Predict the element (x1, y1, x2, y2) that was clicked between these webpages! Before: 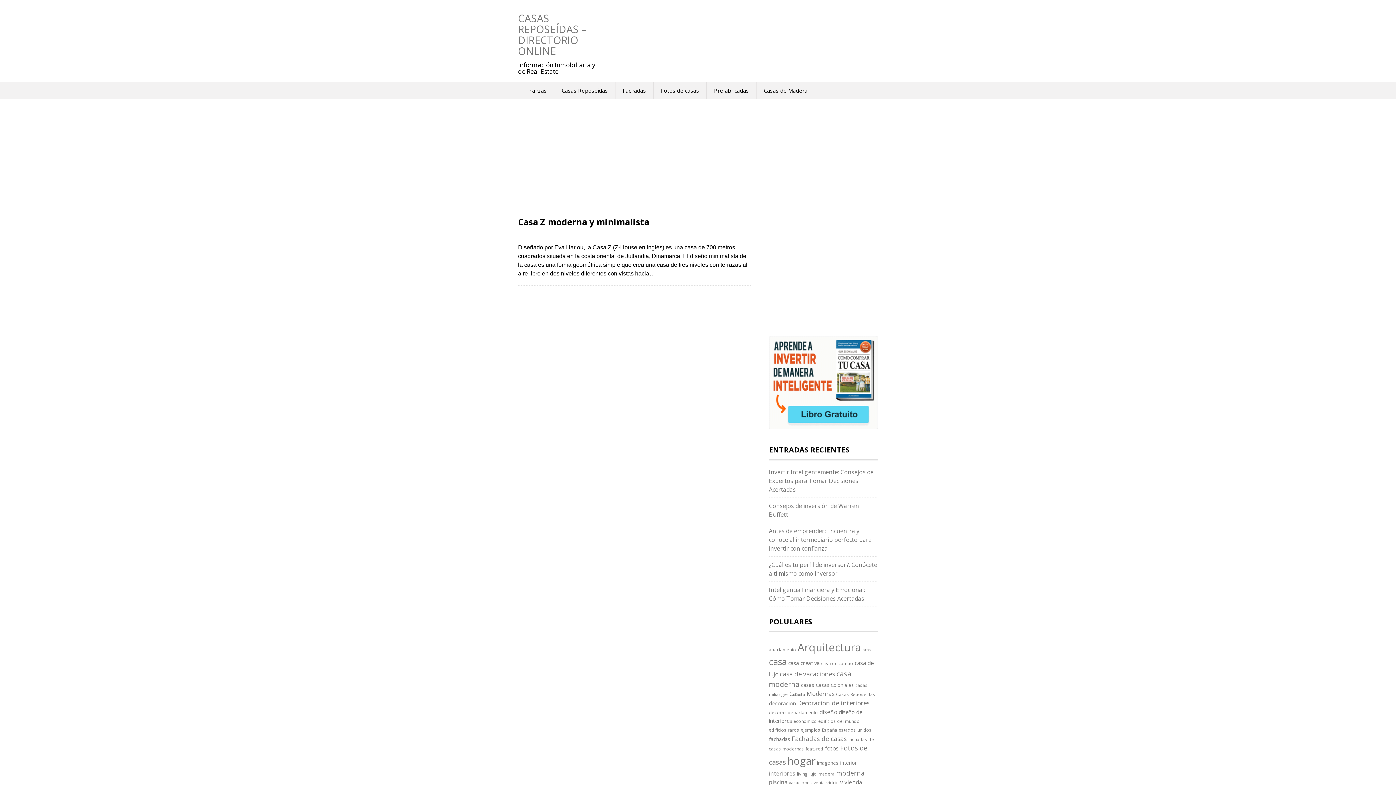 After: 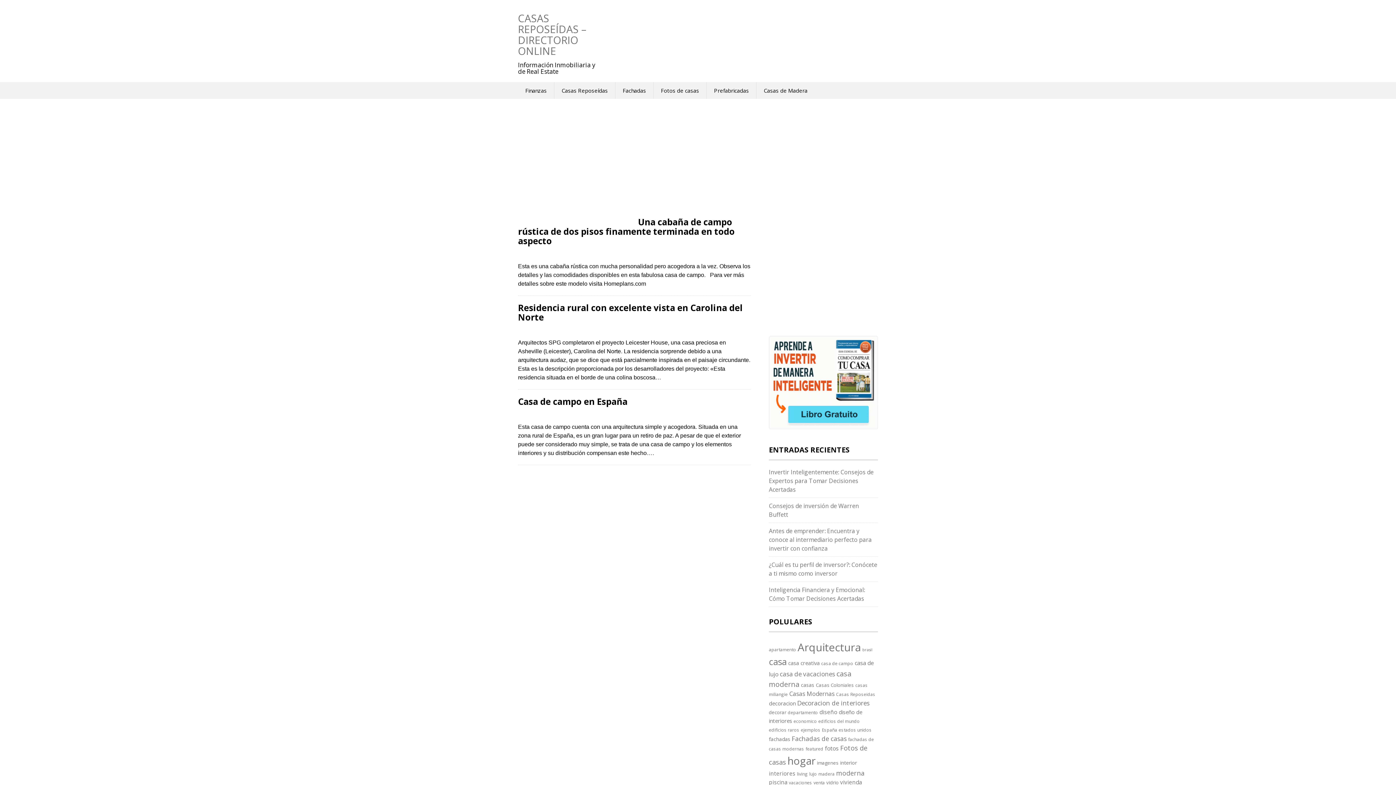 Action: label: casa de campo (3 elementos) bbox: (821, 660, 853, 666)